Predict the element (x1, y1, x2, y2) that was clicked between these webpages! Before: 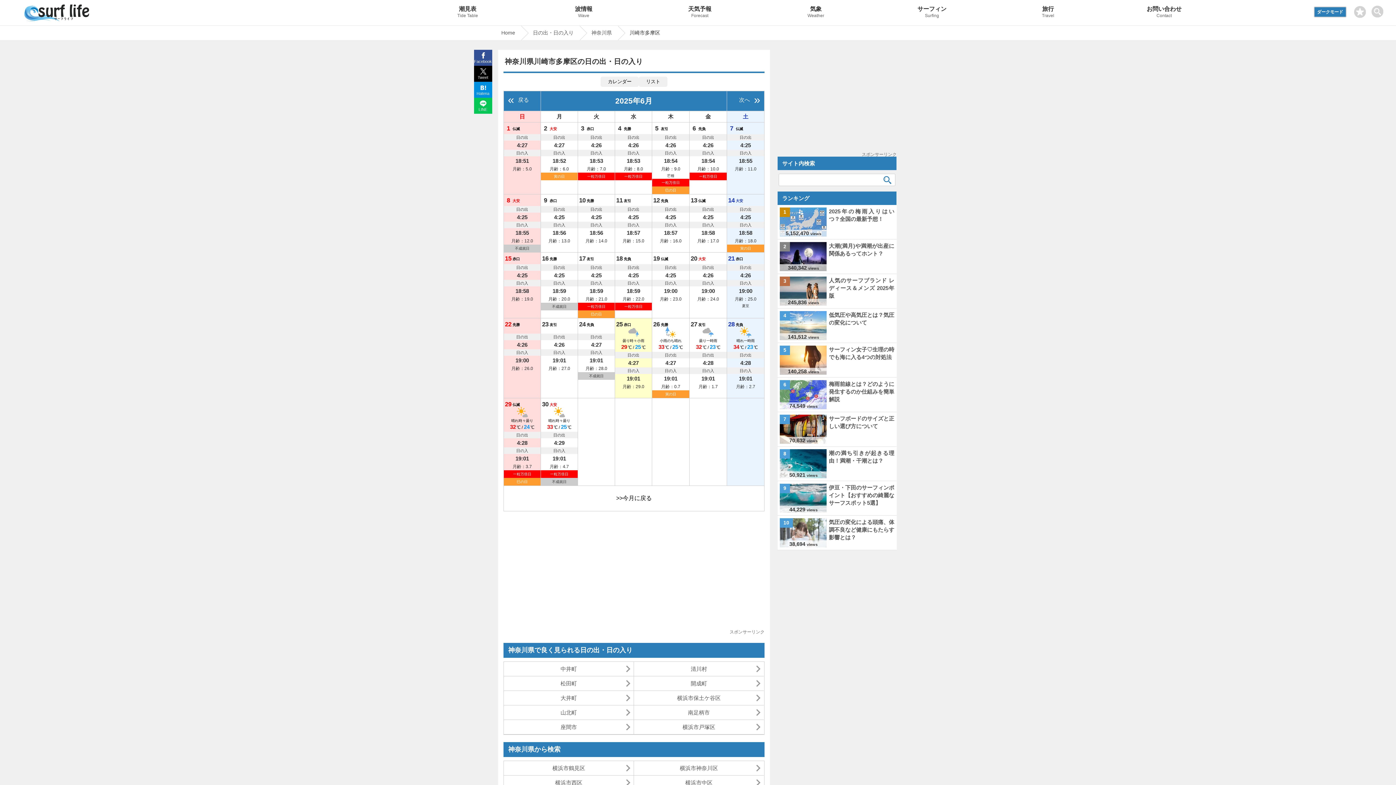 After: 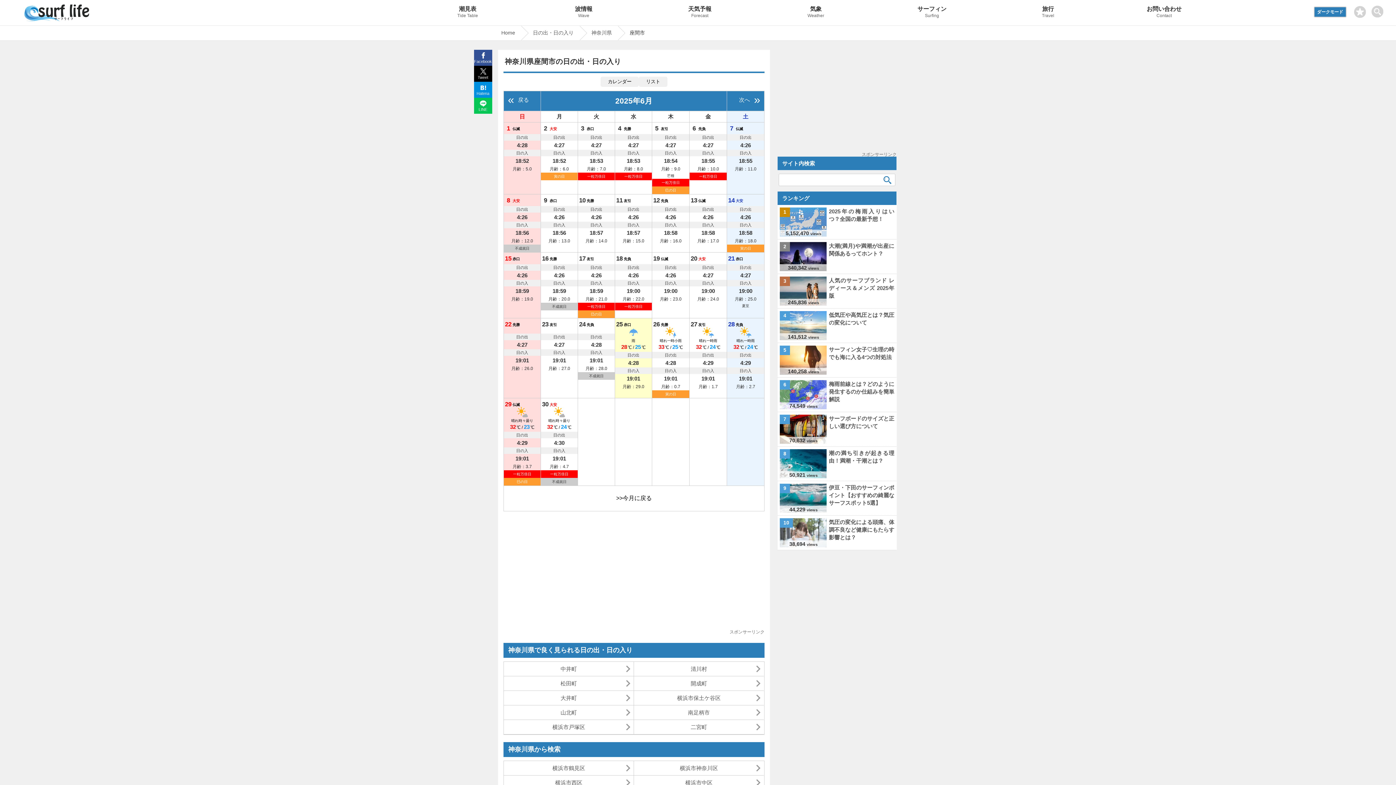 Action: bbox: (503, 720, 633, 734) label: 座間市